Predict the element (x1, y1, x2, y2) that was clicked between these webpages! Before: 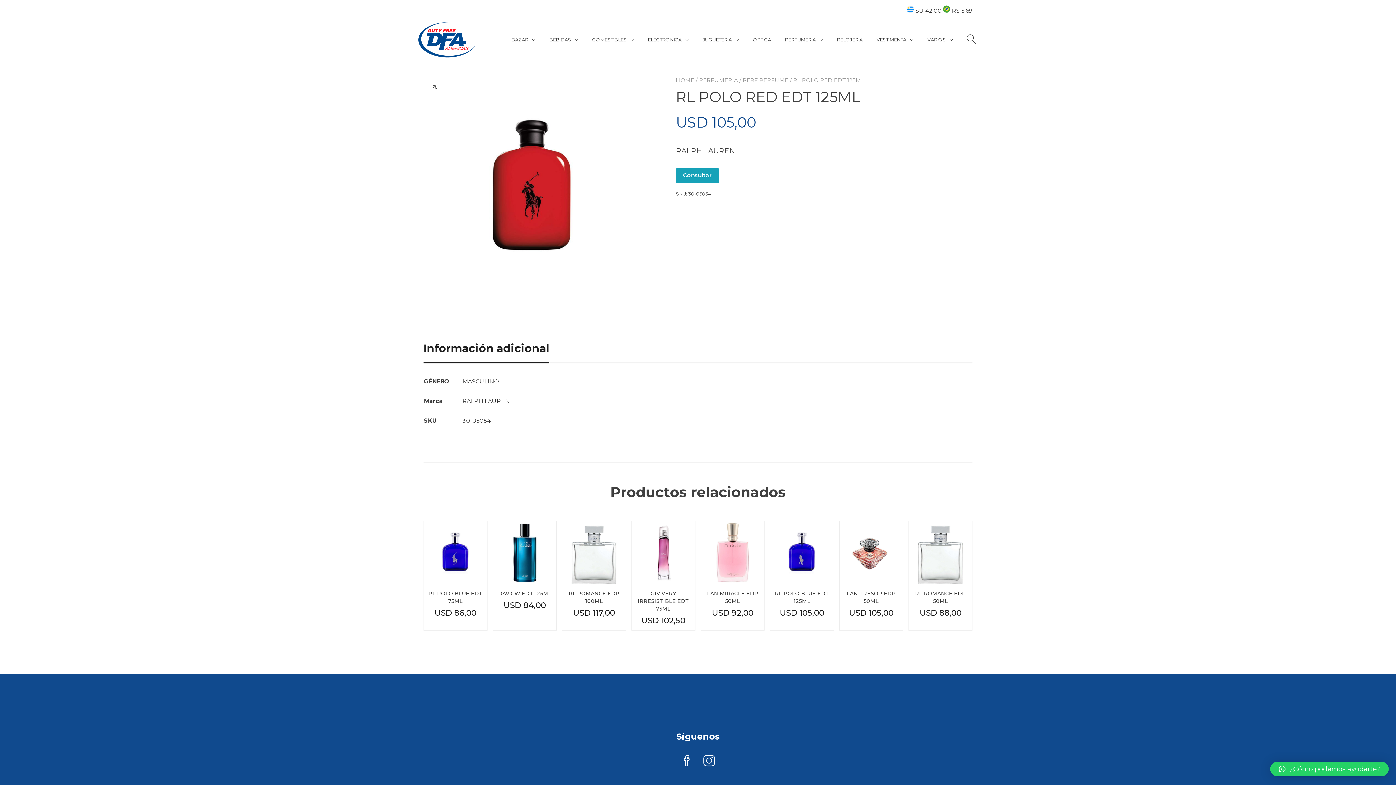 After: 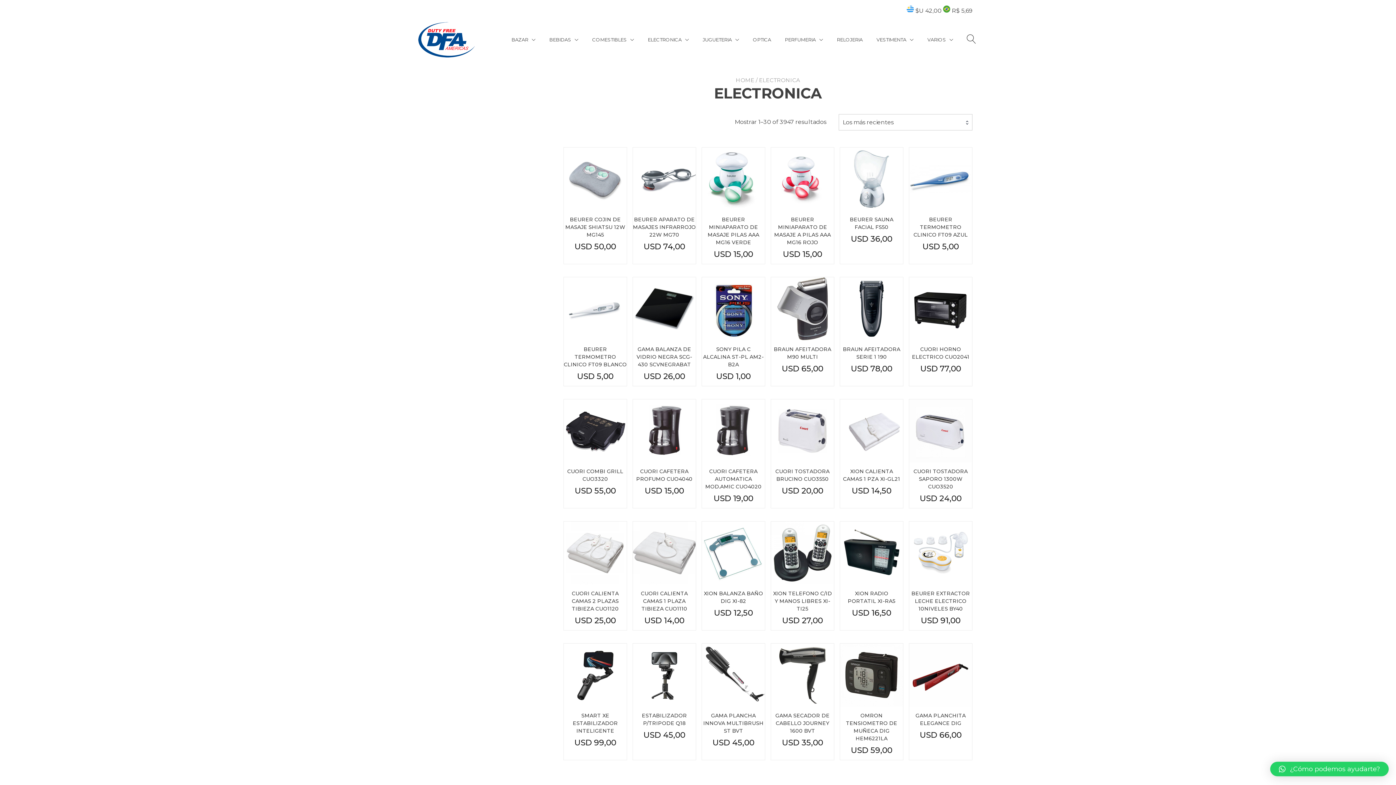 Action: bbox: (648, 36, 689, 43) label: ELECTRONICA